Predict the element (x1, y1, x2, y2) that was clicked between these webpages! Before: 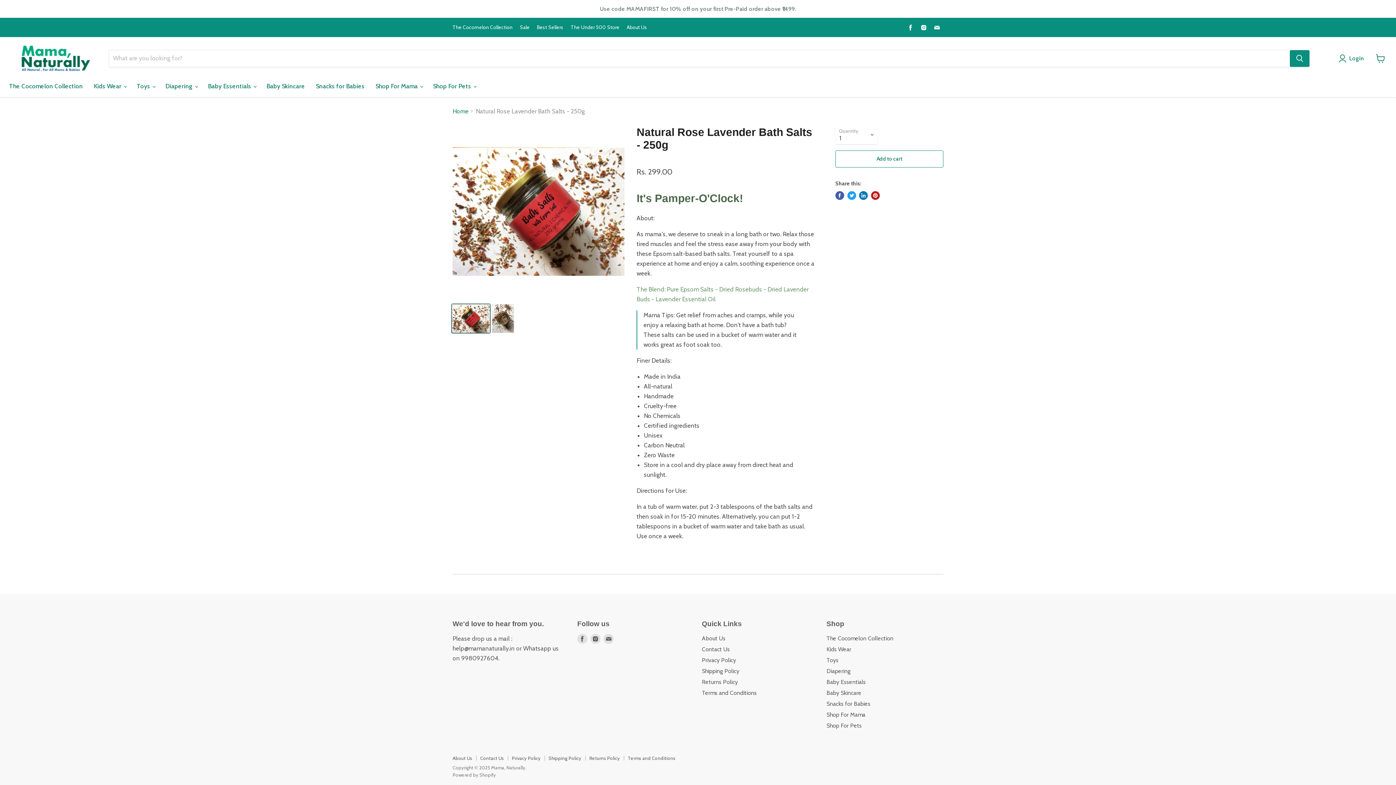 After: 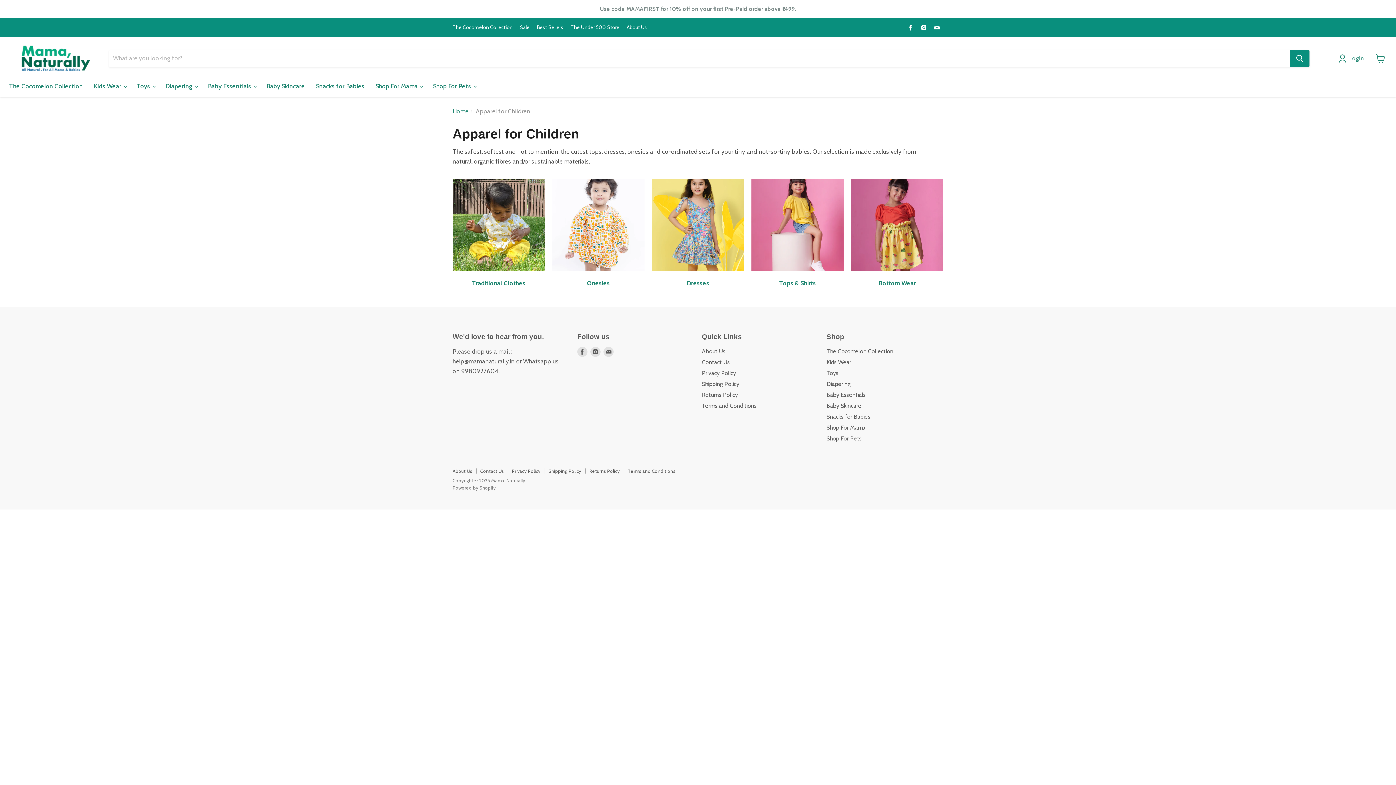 Action: label: Kids Wear bbox: (826, 646, 851, 653)